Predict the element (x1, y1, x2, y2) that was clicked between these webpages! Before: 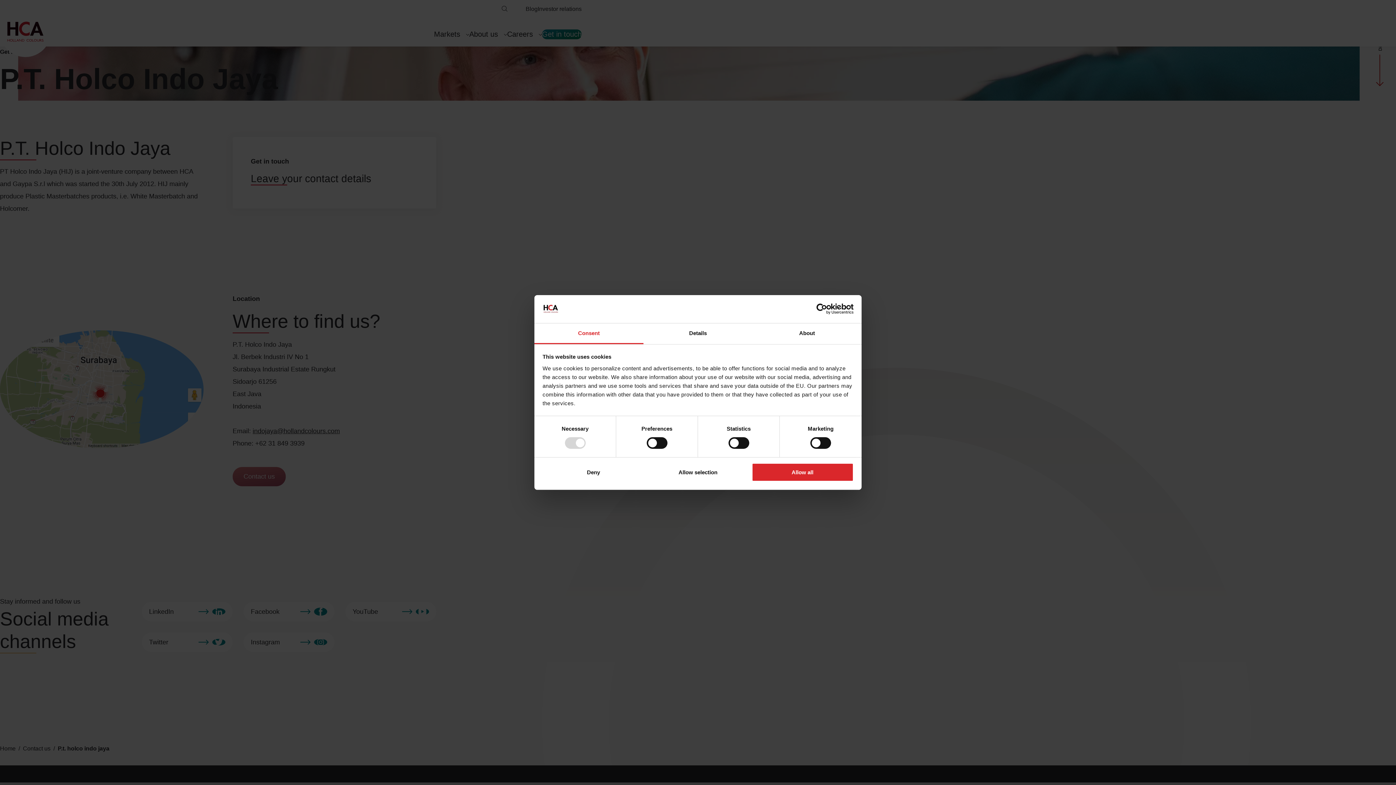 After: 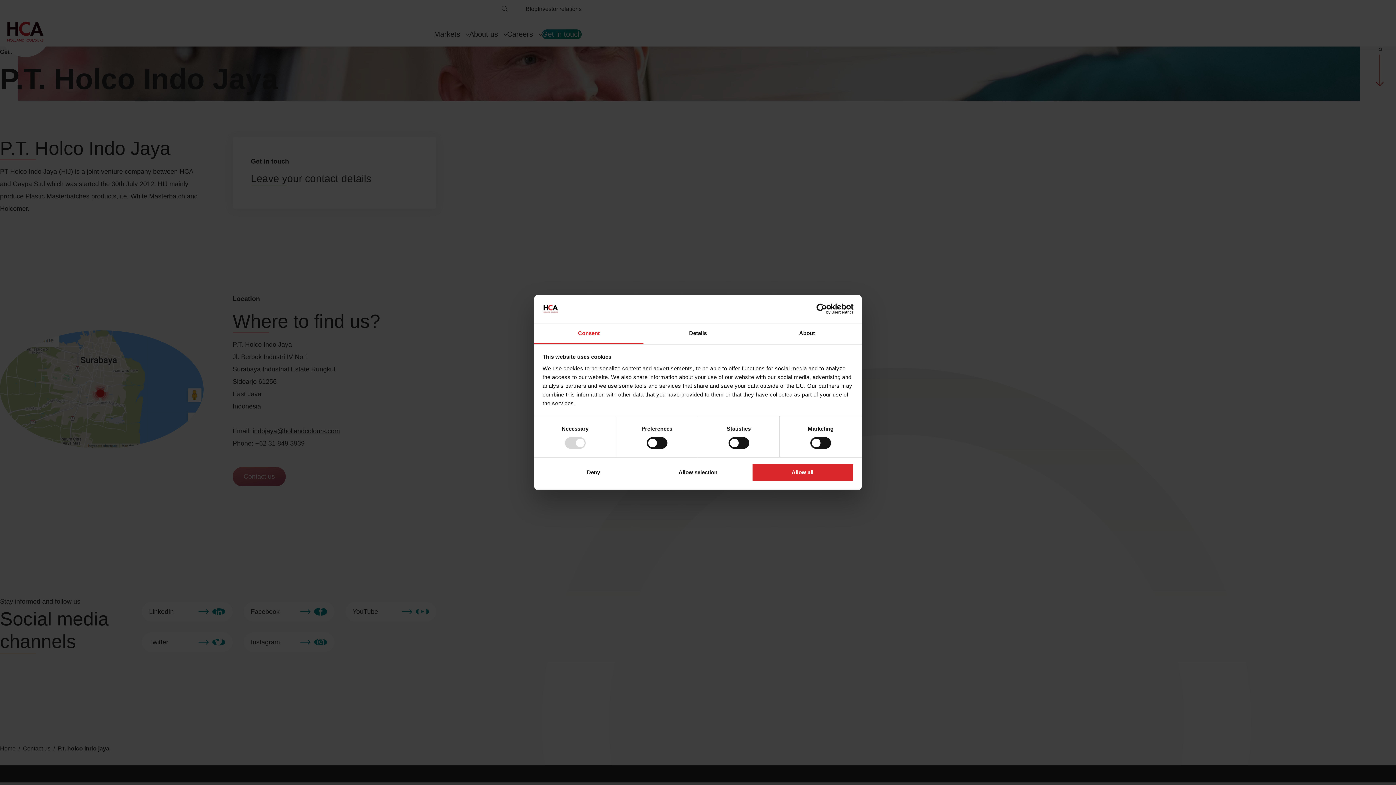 Action: label: Consent bbox: (534, 323, 643, 344)